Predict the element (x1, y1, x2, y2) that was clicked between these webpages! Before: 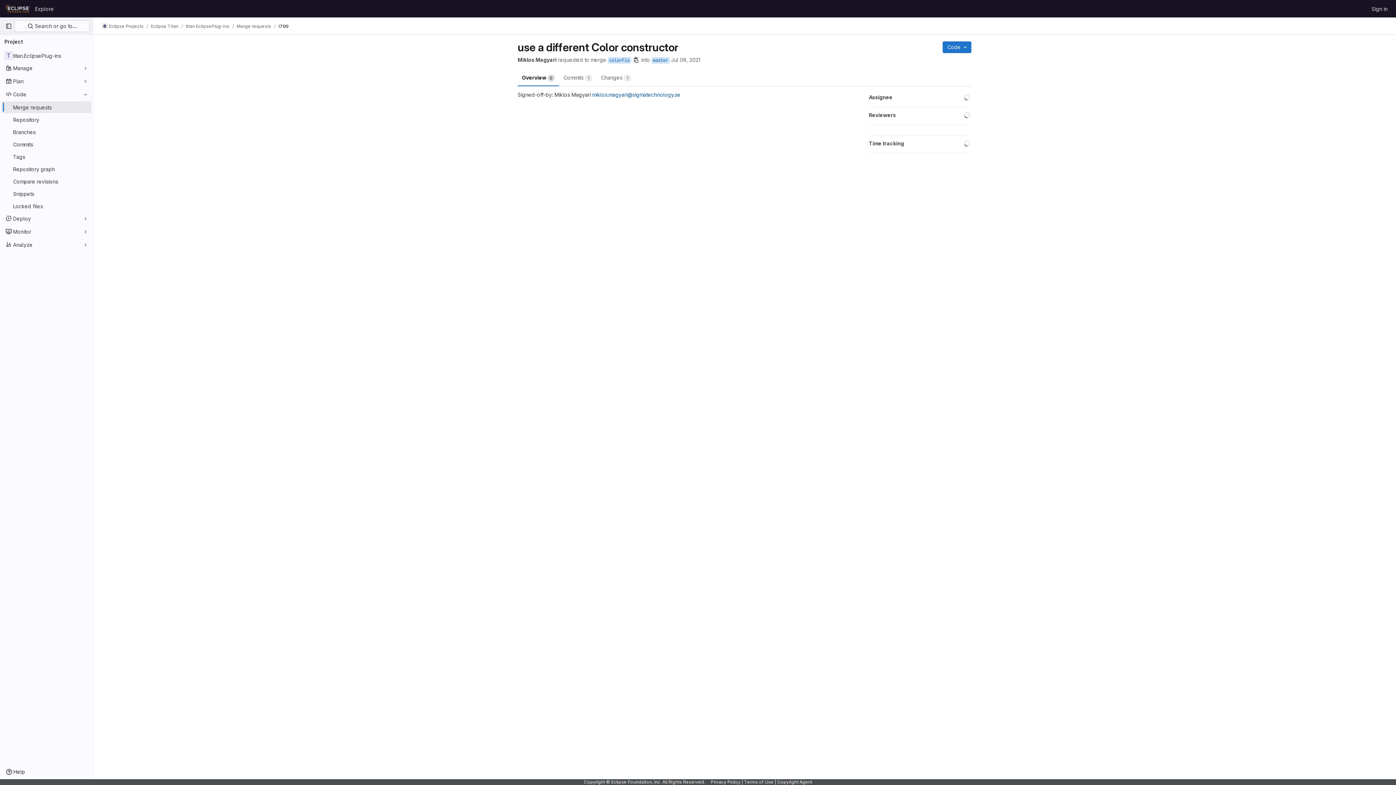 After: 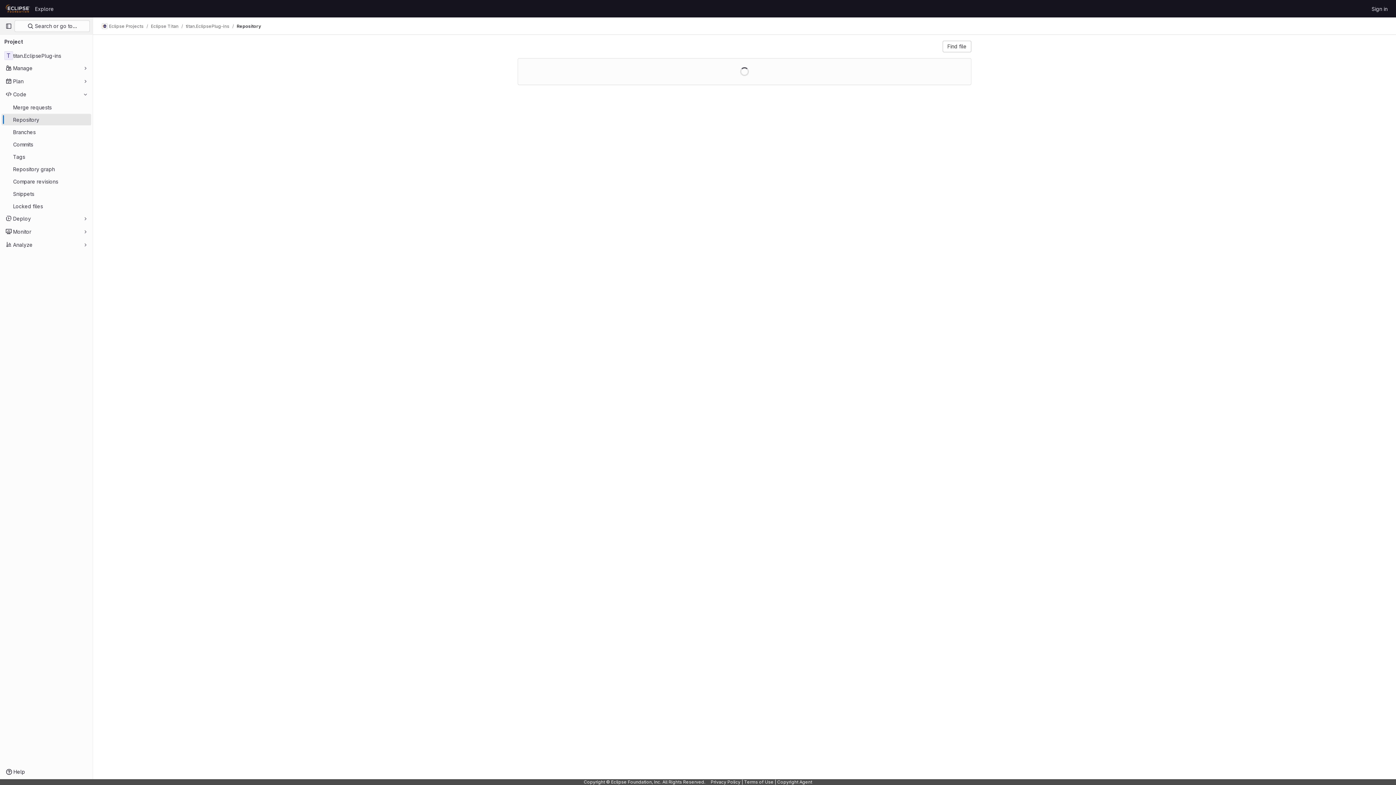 Action: bbox: (1, 113, 91, 125) label: Repository